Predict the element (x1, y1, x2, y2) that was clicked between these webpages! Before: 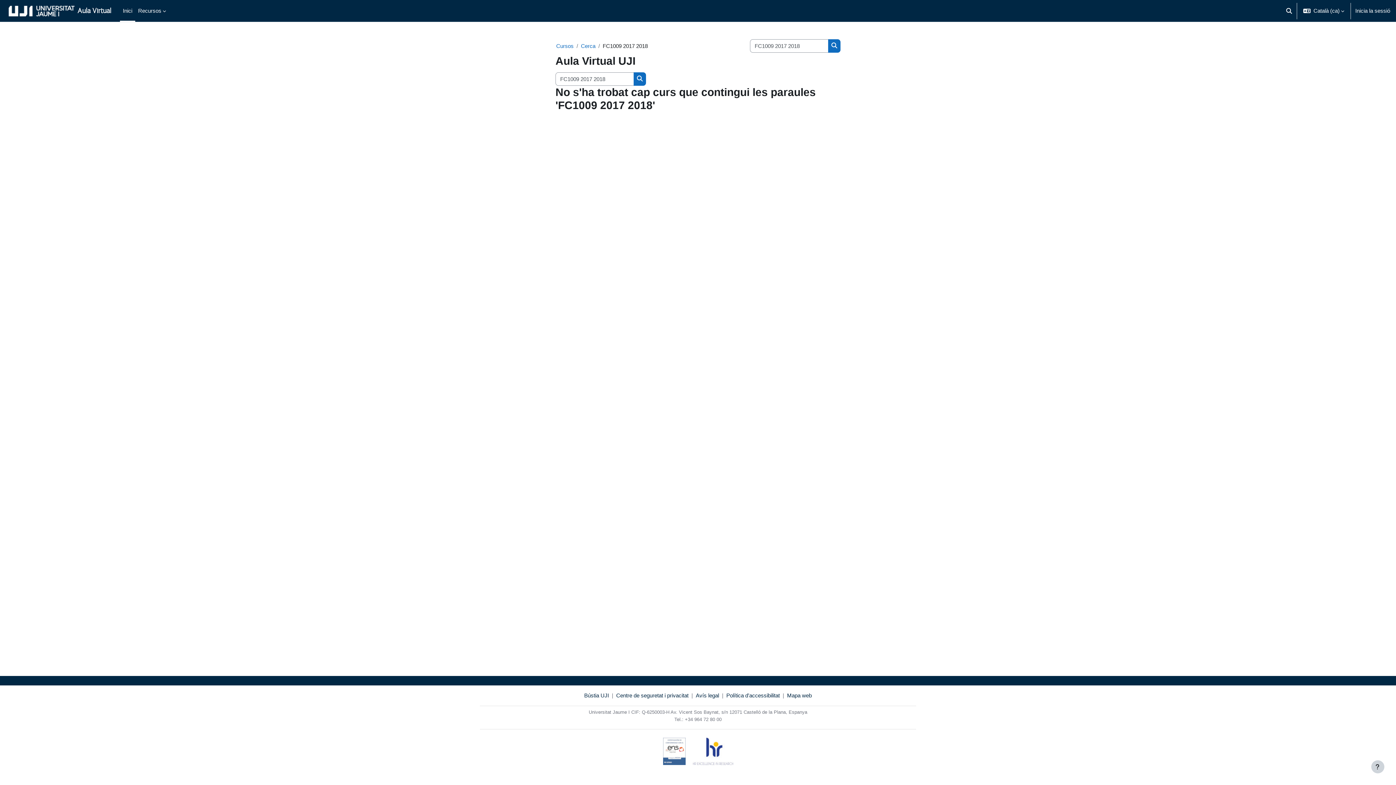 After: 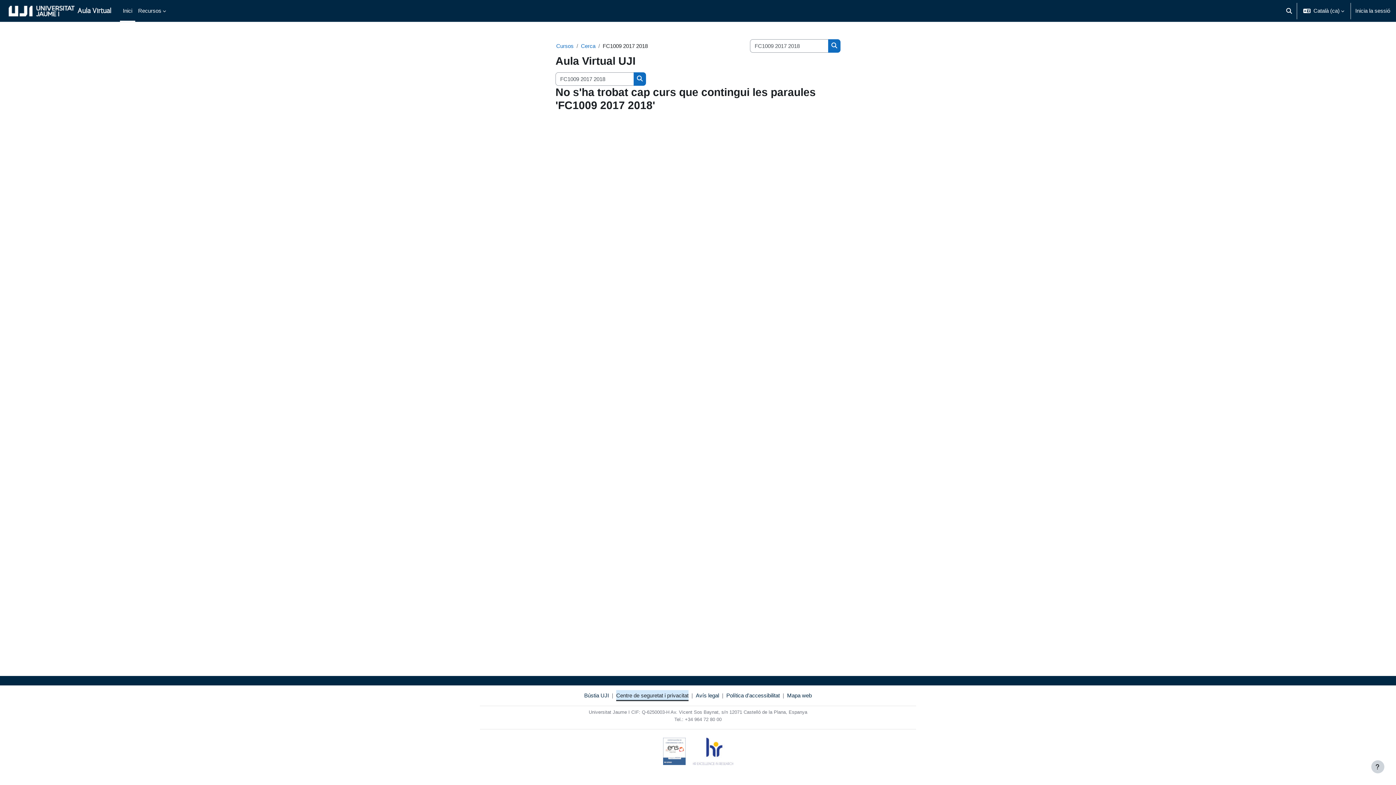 Action: label: Centre de seguretat i privacitat bbox: (616, 691, 688, 700)